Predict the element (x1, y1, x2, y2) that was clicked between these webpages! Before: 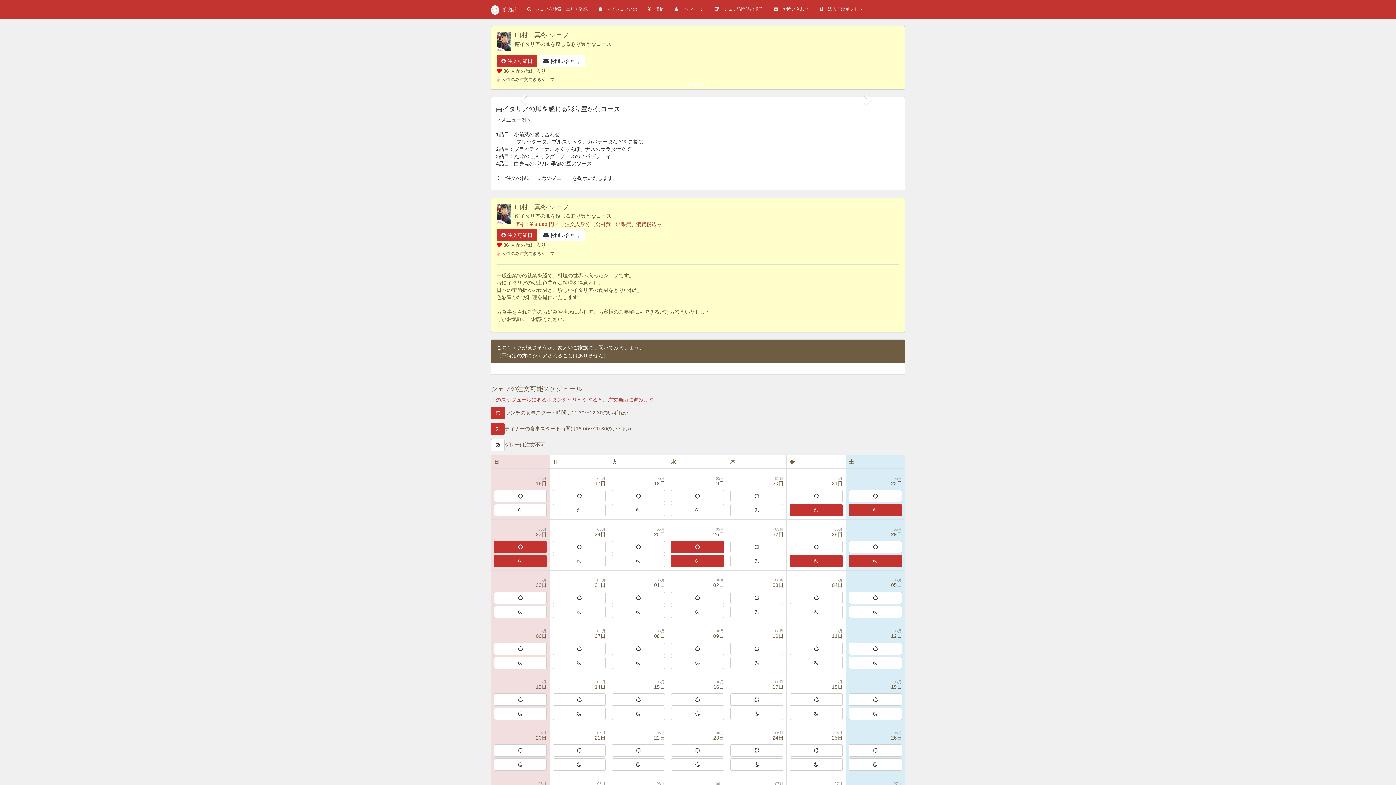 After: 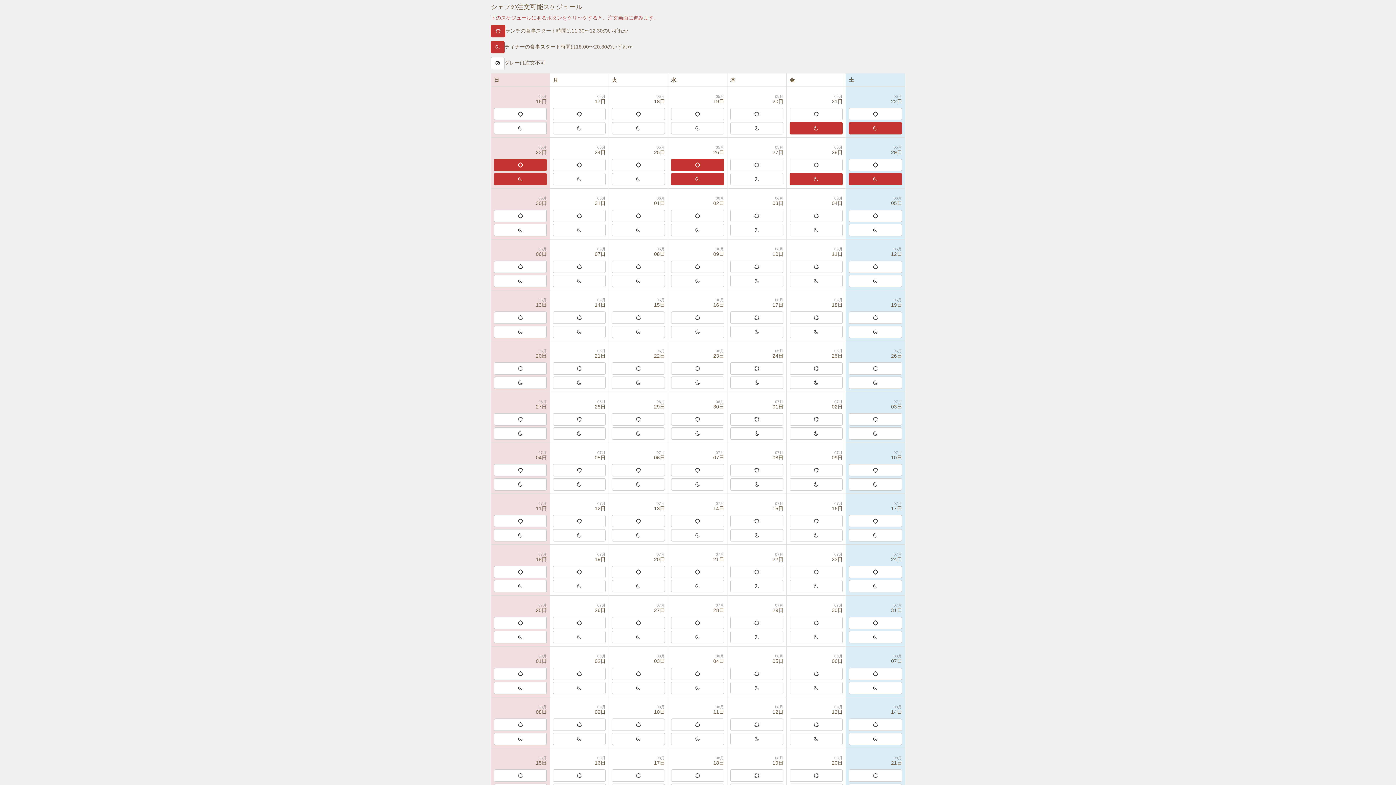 Action: bbox: (643, 757, 709, 770) label:  注文可能な日程を見る